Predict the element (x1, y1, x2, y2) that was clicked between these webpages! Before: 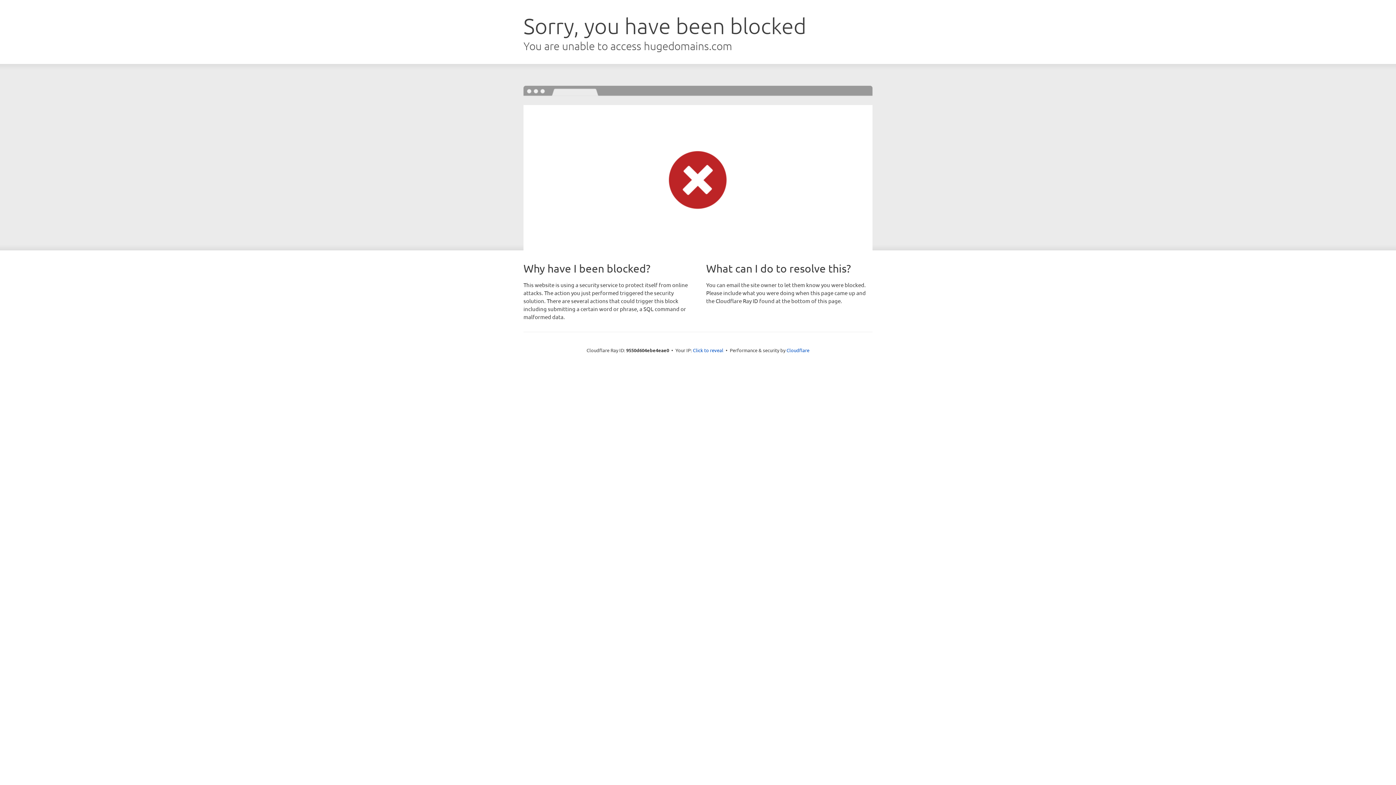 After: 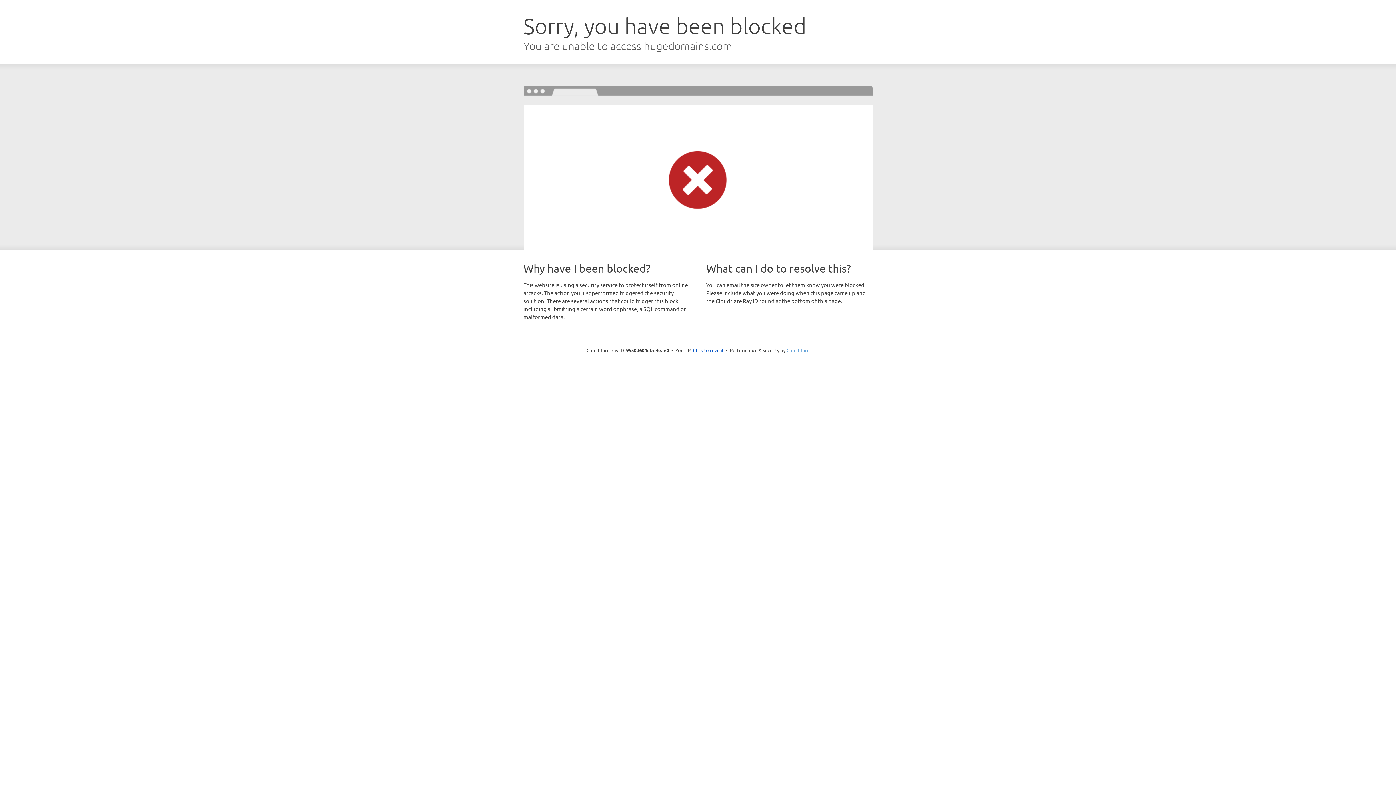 Action: label: Cloudflare bbox: (786, 347, 809, 353)